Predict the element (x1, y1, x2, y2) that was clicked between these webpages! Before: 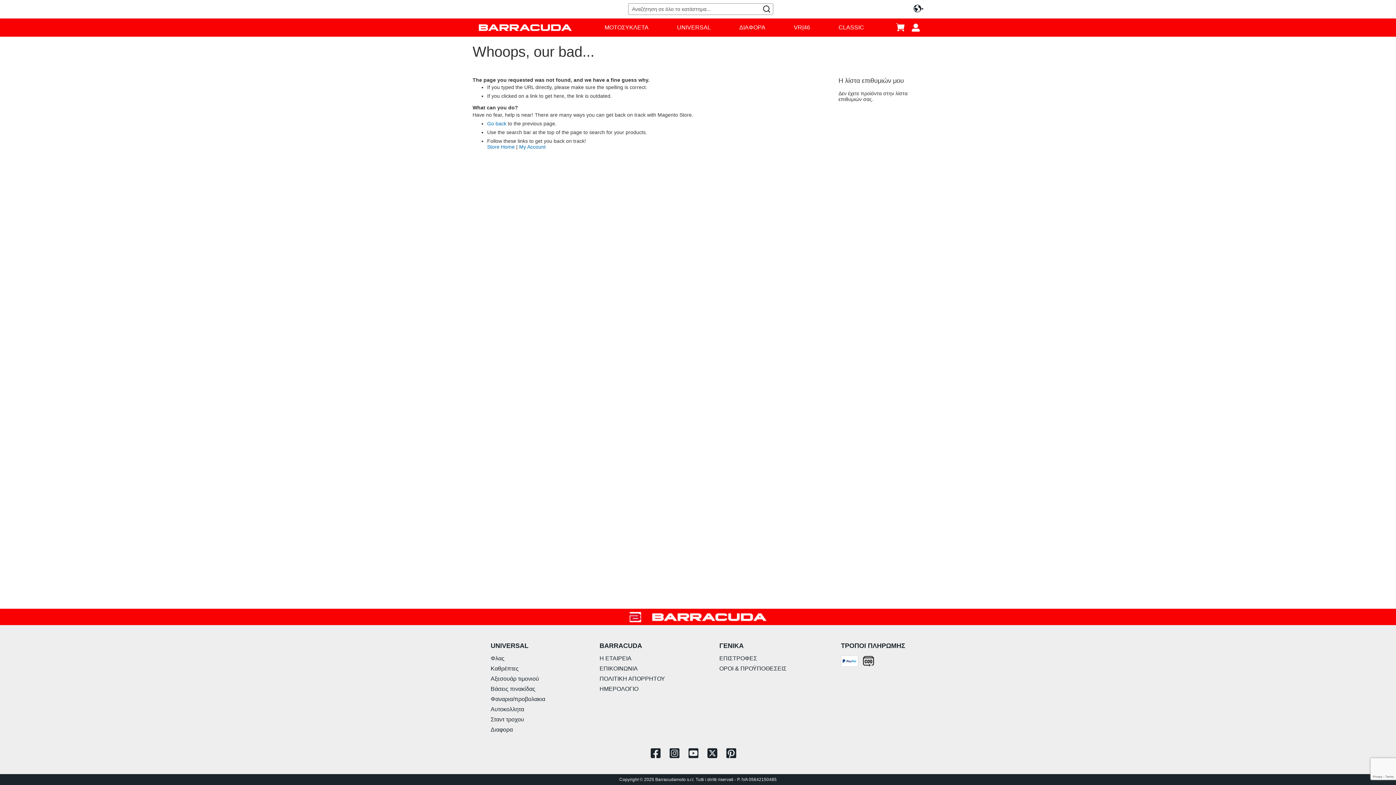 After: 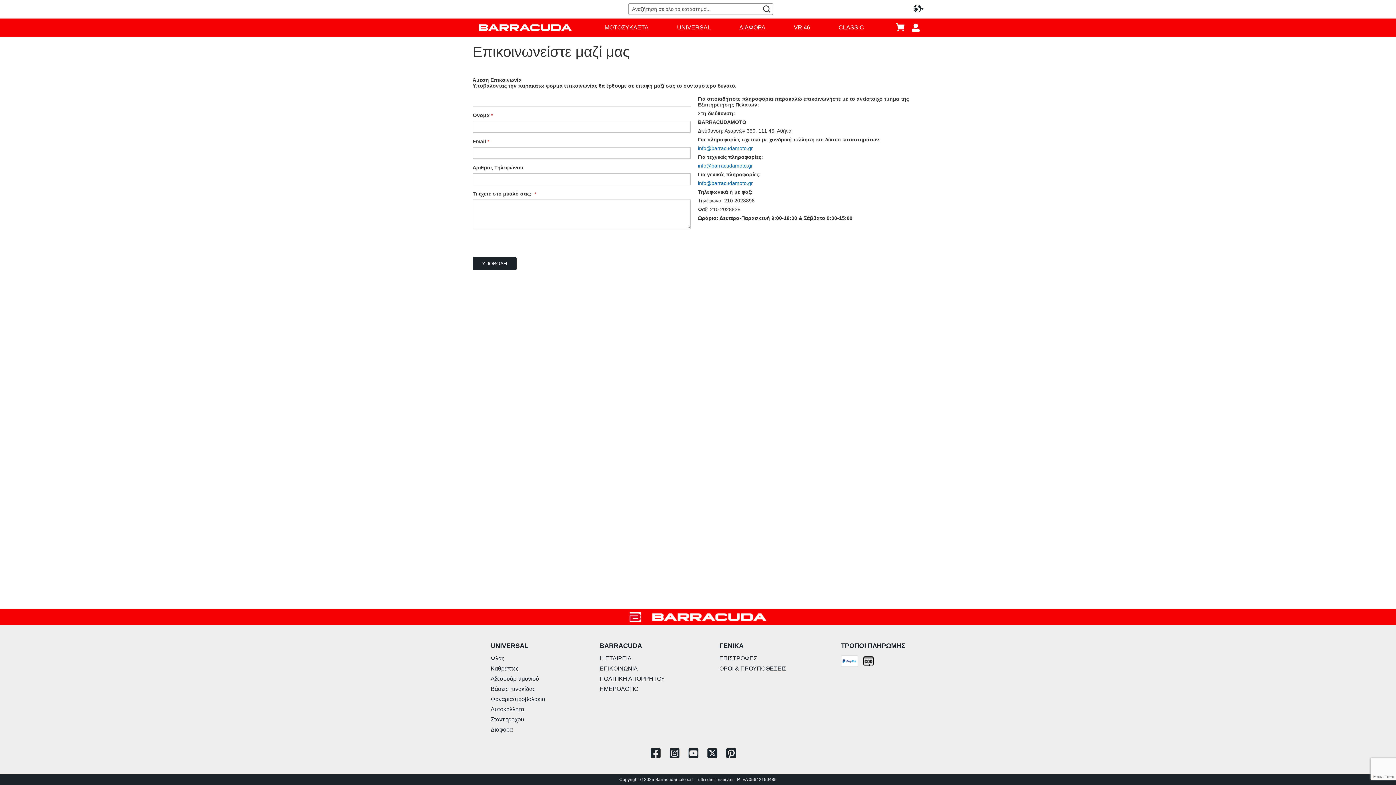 Action: bbox: (599, 665, 637, 672) label: ΕΠΙΚΟΙΝΩΝΙΑ